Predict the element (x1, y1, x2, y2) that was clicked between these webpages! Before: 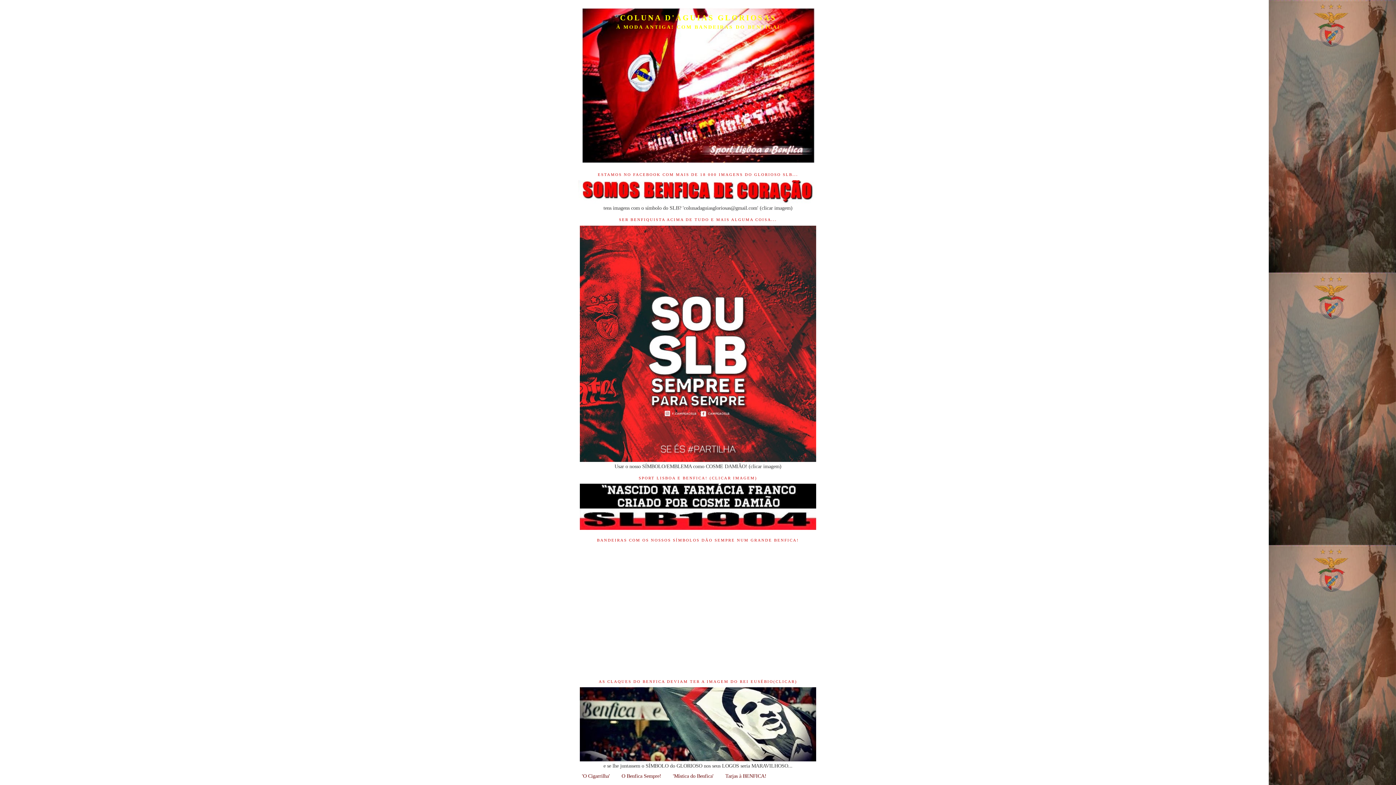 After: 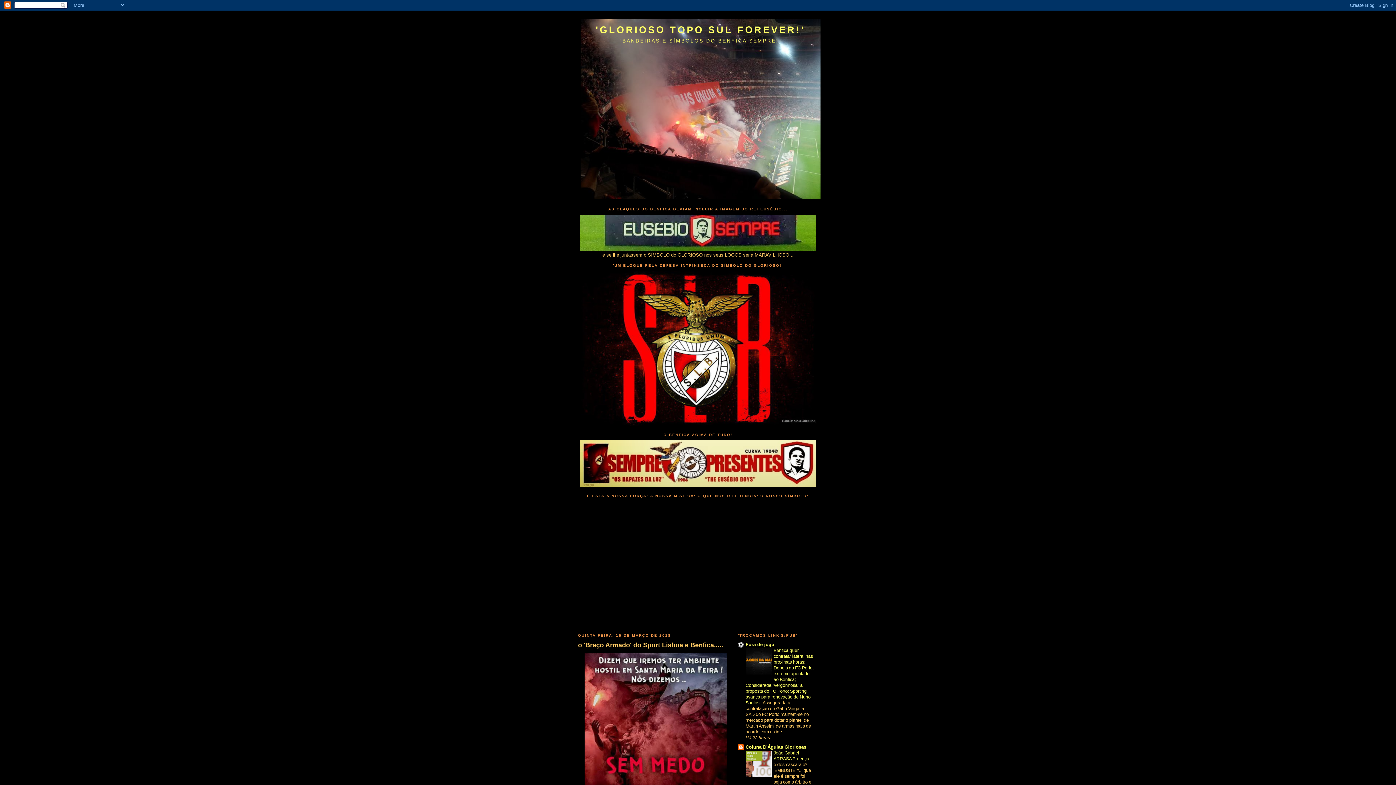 Action: label: 'Mística do Benfica' bbox: (673, 773, 713, 779)